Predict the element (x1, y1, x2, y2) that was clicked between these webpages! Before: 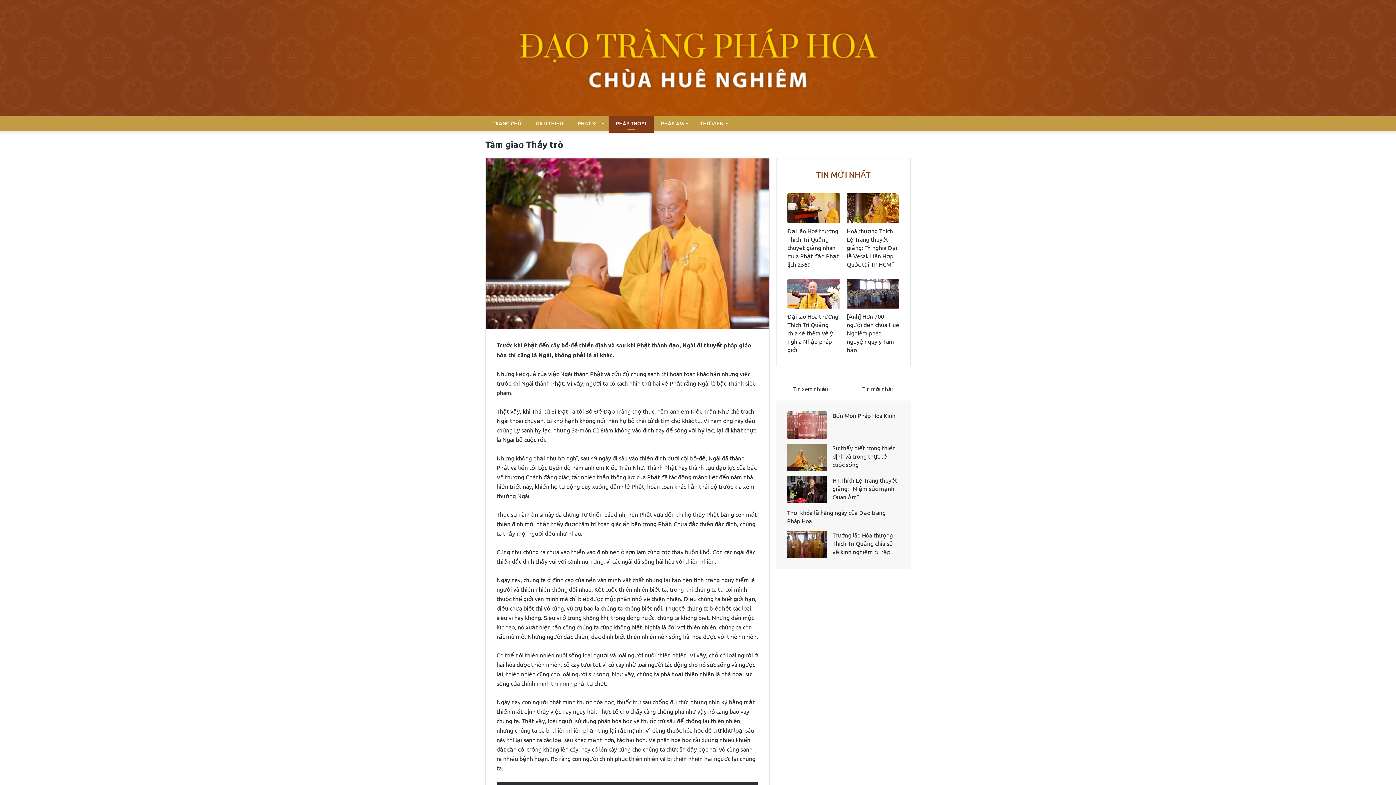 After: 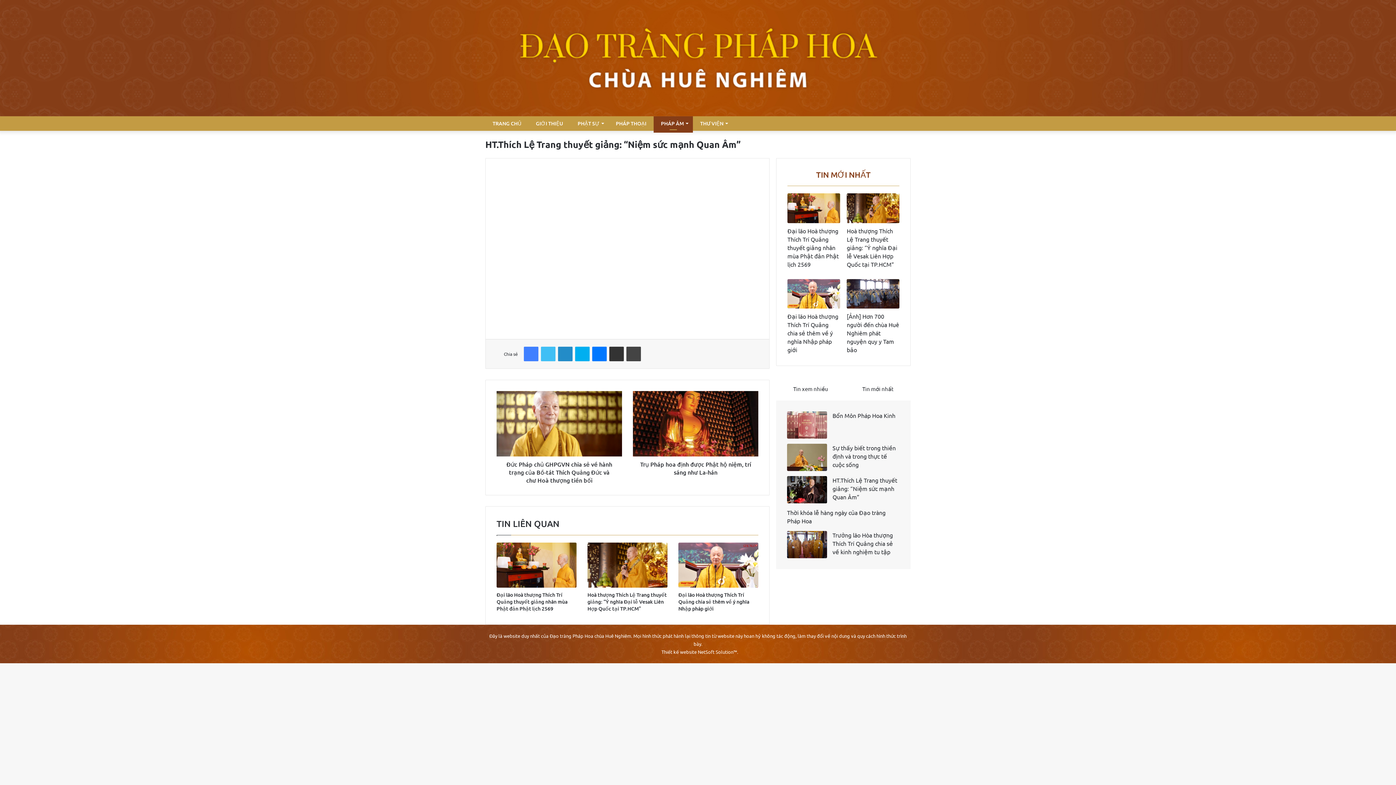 Action: bbox: (787, 476, 827, 503) label: HT.Thích Lệ Trang thuyết giảng: “Niệm sức mạnh Quan Âm”